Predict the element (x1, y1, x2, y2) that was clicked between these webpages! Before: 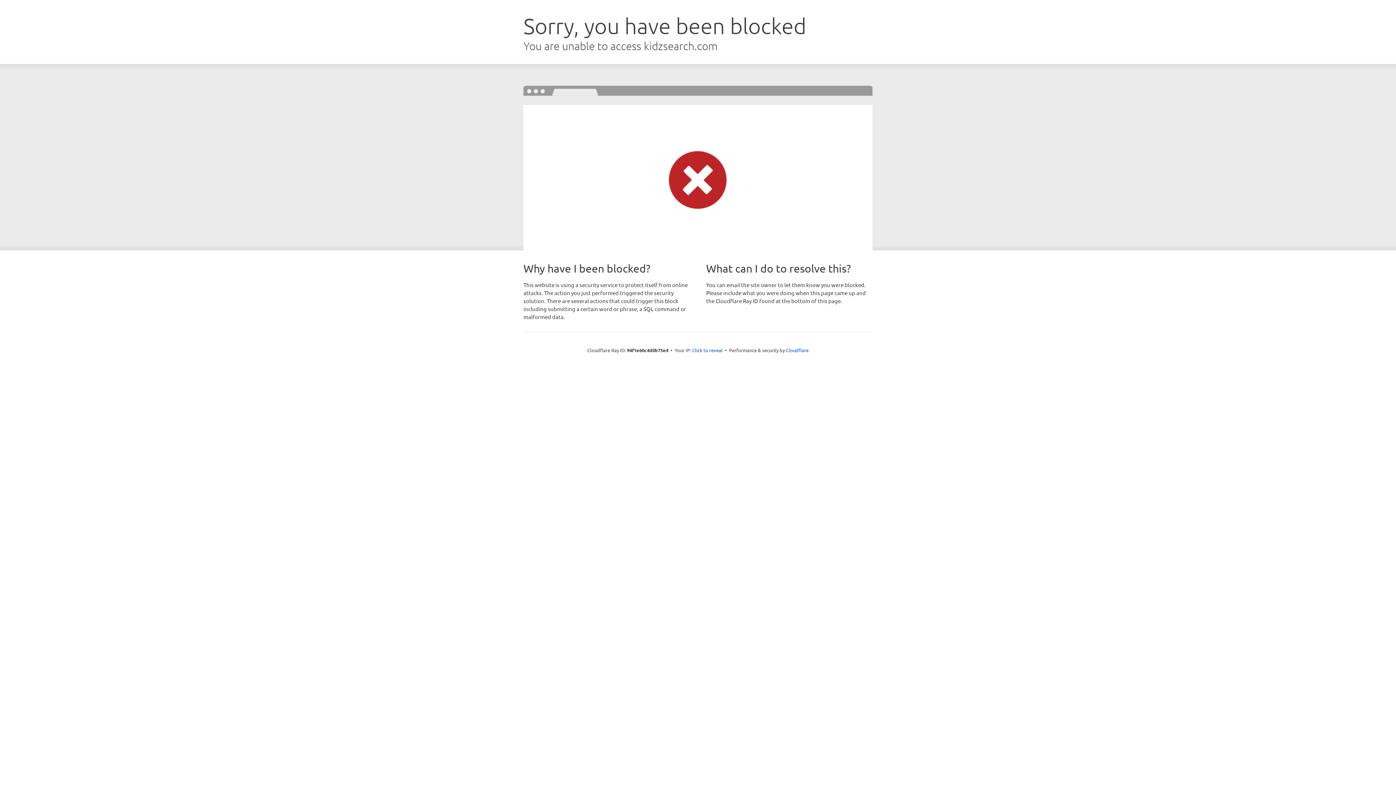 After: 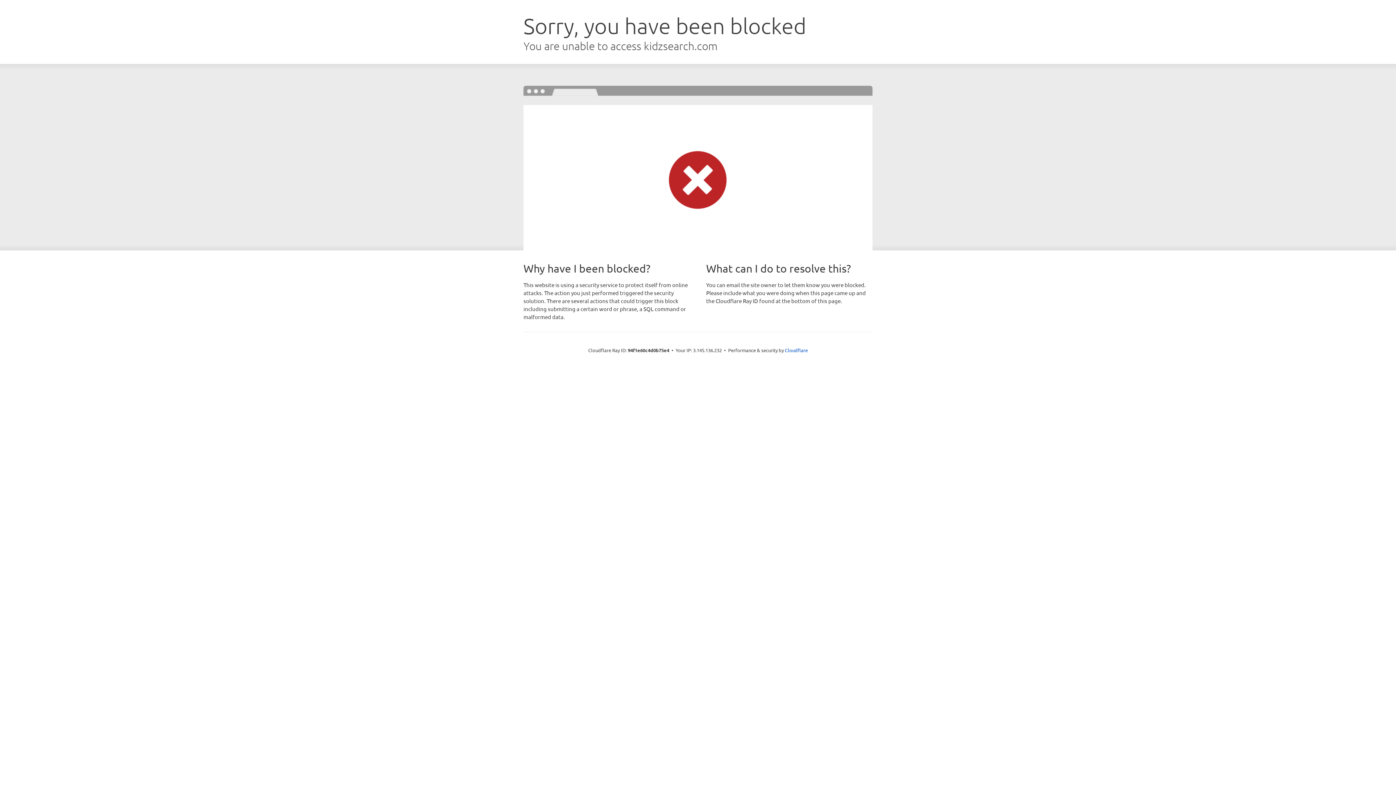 Action: label: Click to reveal bbox: (692, 346, 722, 353)